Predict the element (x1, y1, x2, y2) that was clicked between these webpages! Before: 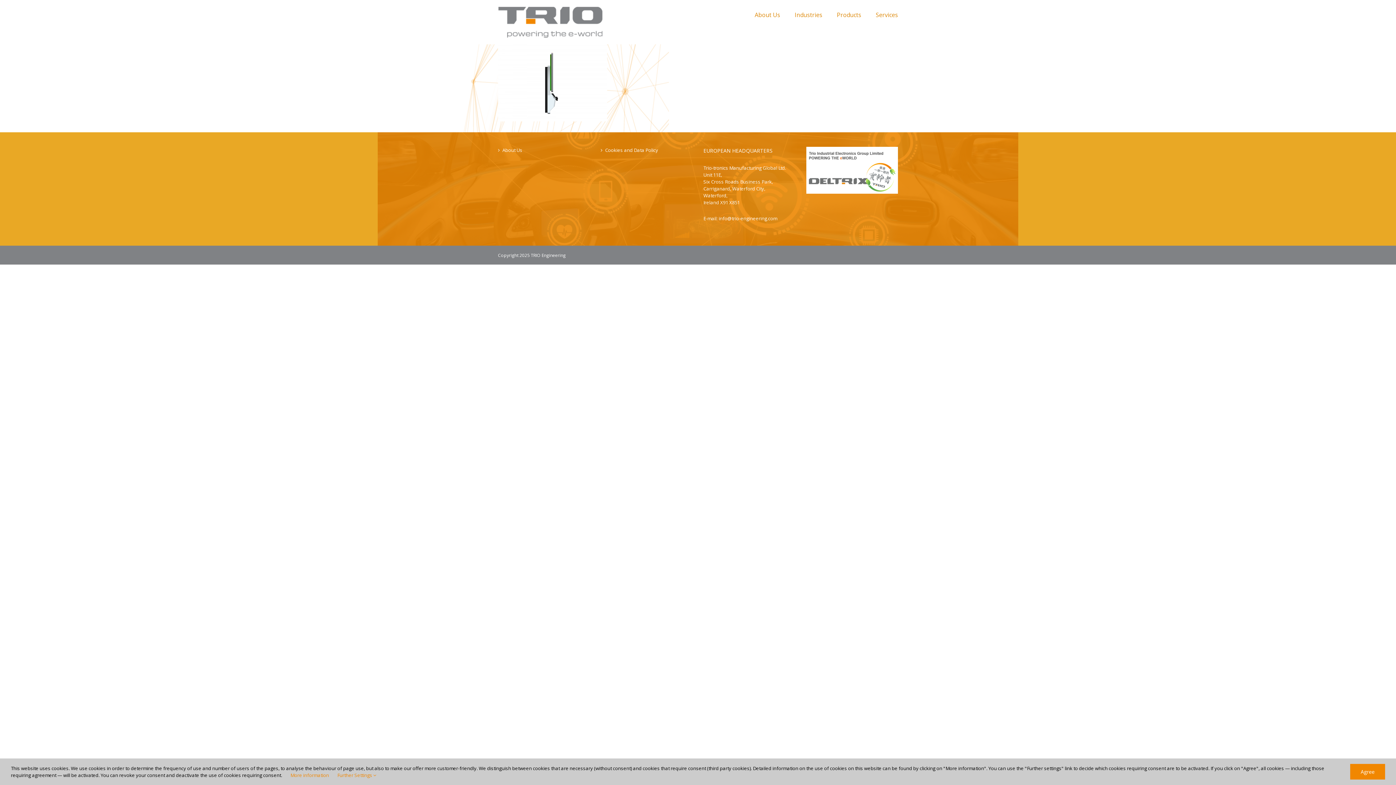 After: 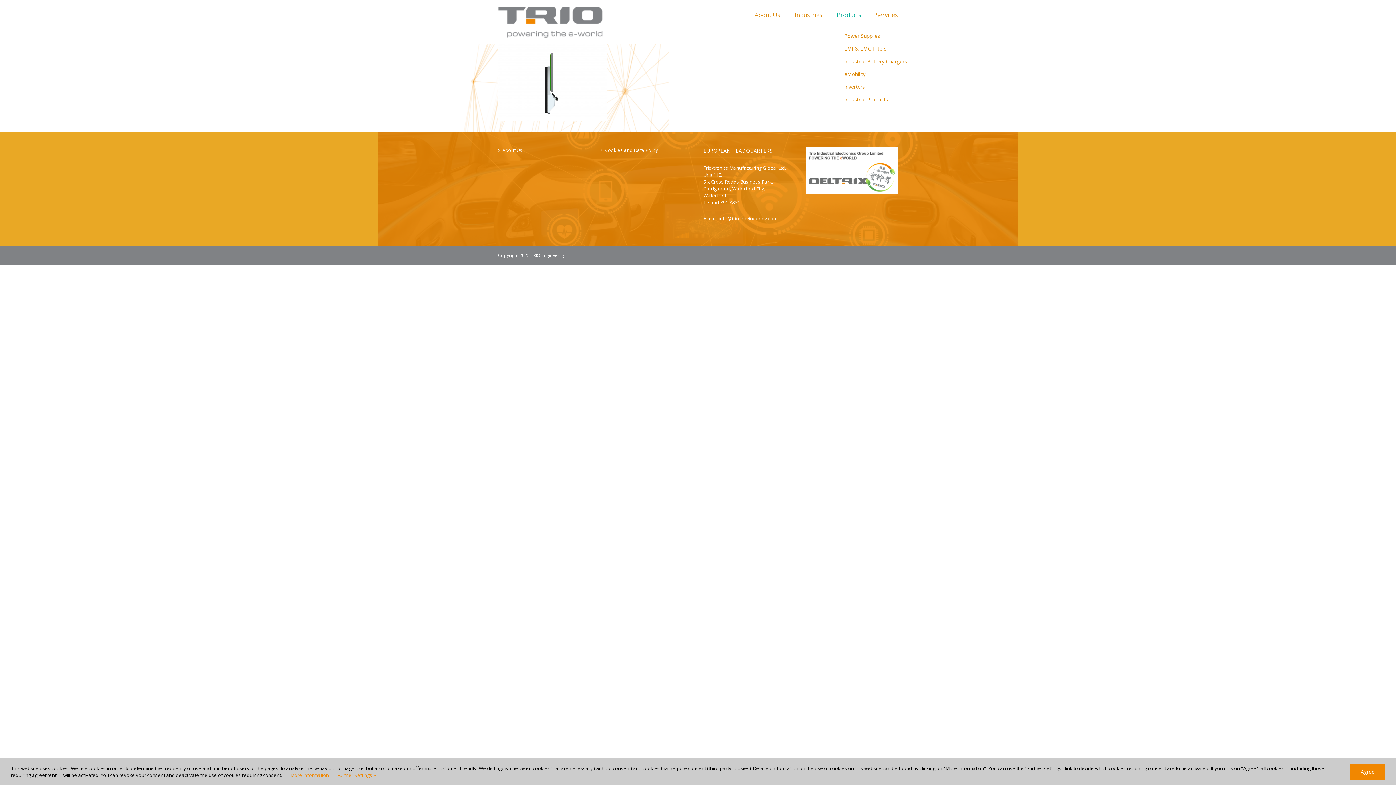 Action: label: Products bbox: (837, 0, 861, 29)